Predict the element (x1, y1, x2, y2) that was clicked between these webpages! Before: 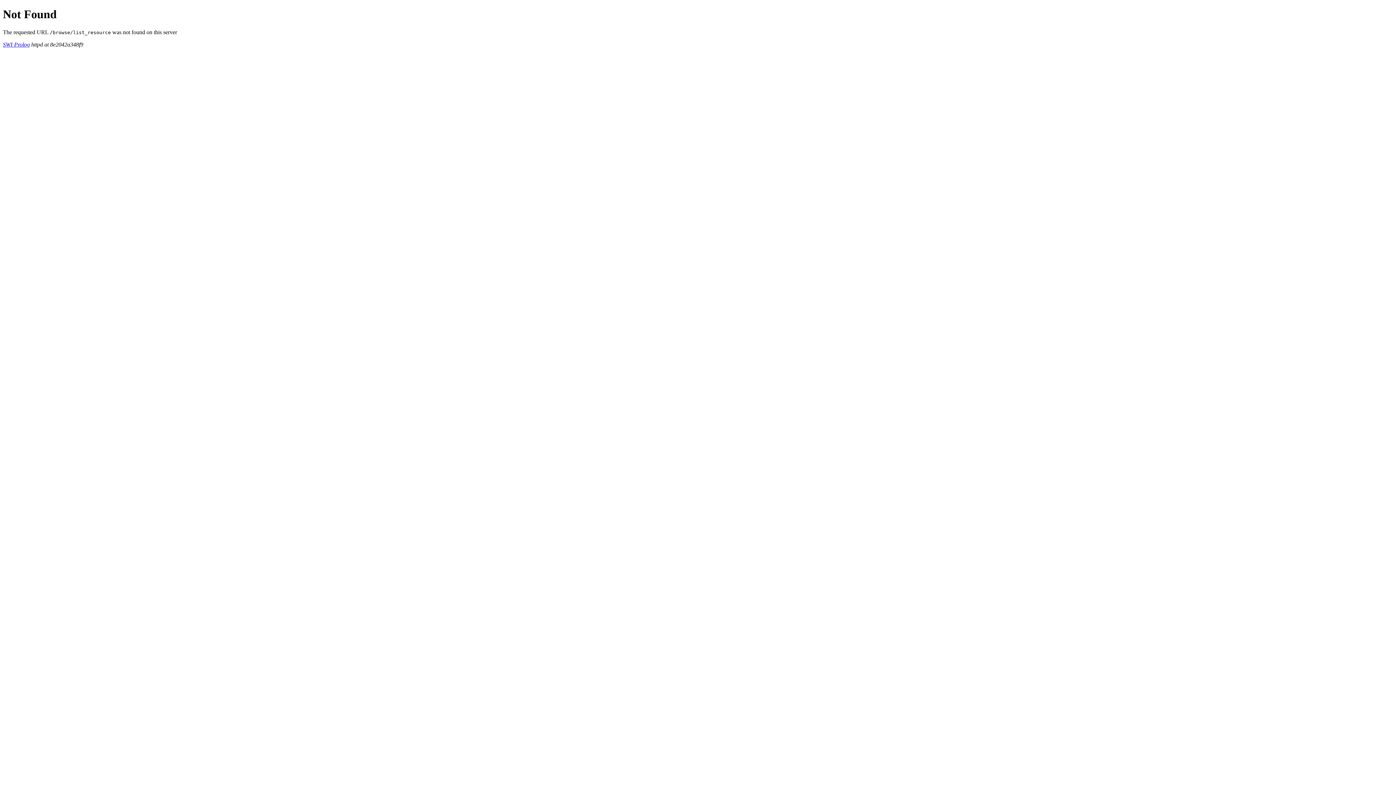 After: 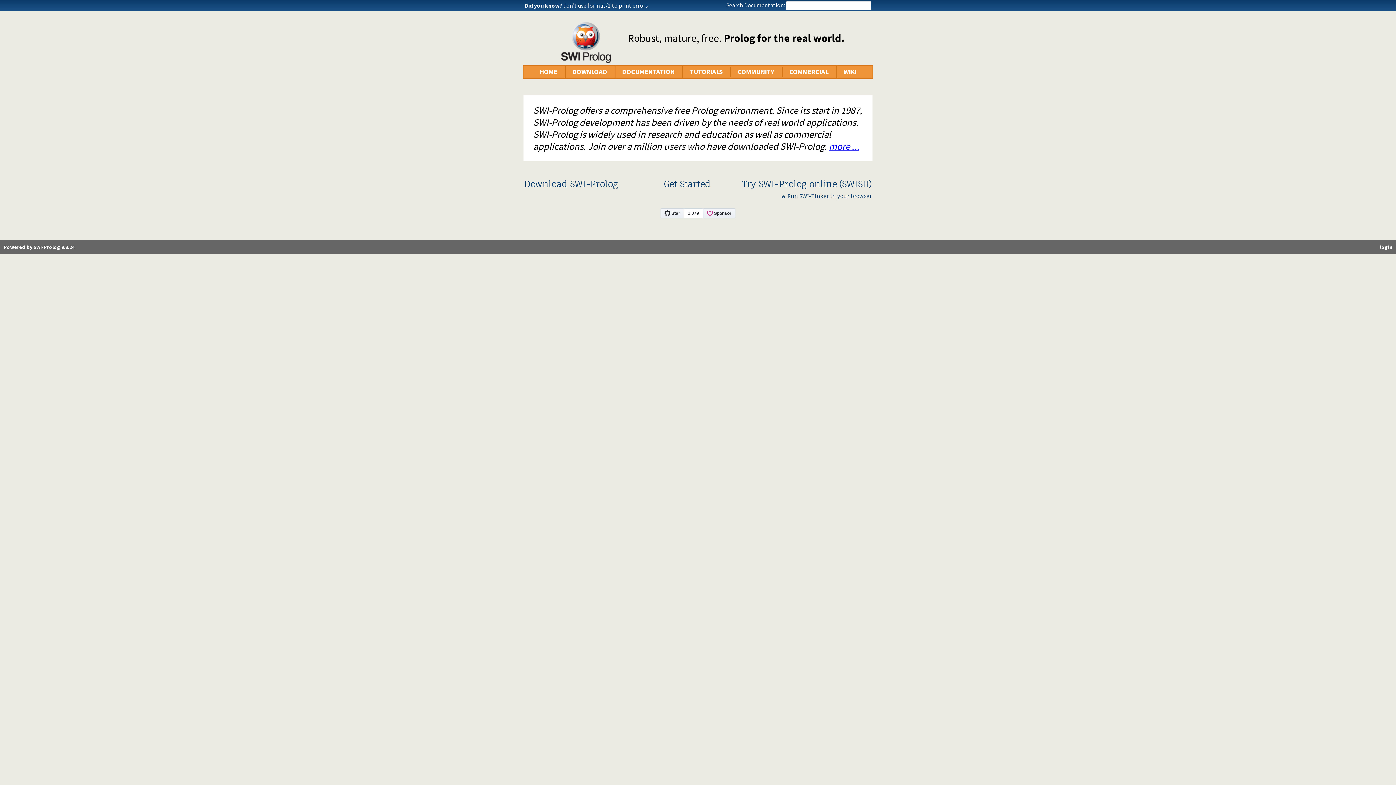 Action: bbox: (2, 41, 29, 47) label: SWI-Prolog